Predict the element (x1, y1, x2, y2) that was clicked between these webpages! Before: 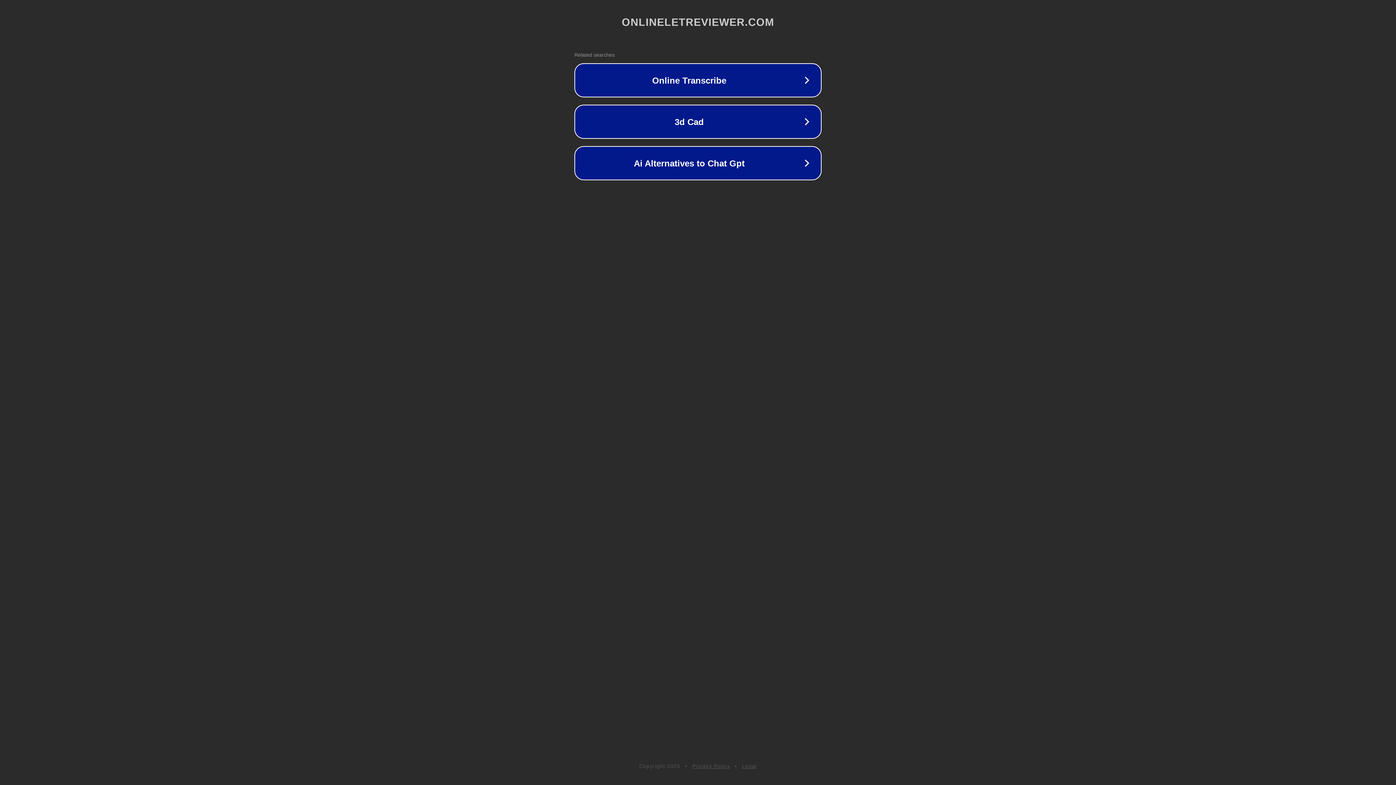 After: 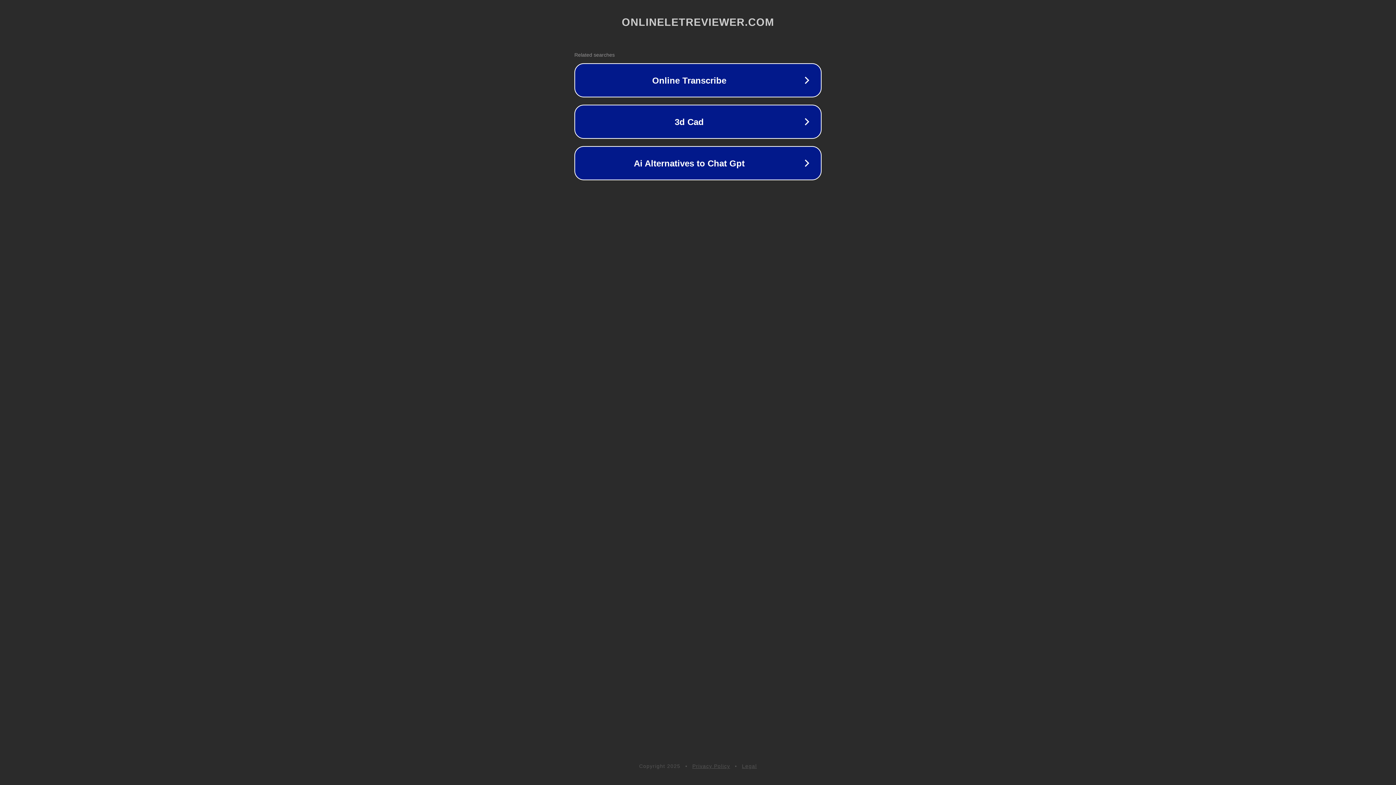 Action: bbox: (742, 763, 757, 769) label: Legal